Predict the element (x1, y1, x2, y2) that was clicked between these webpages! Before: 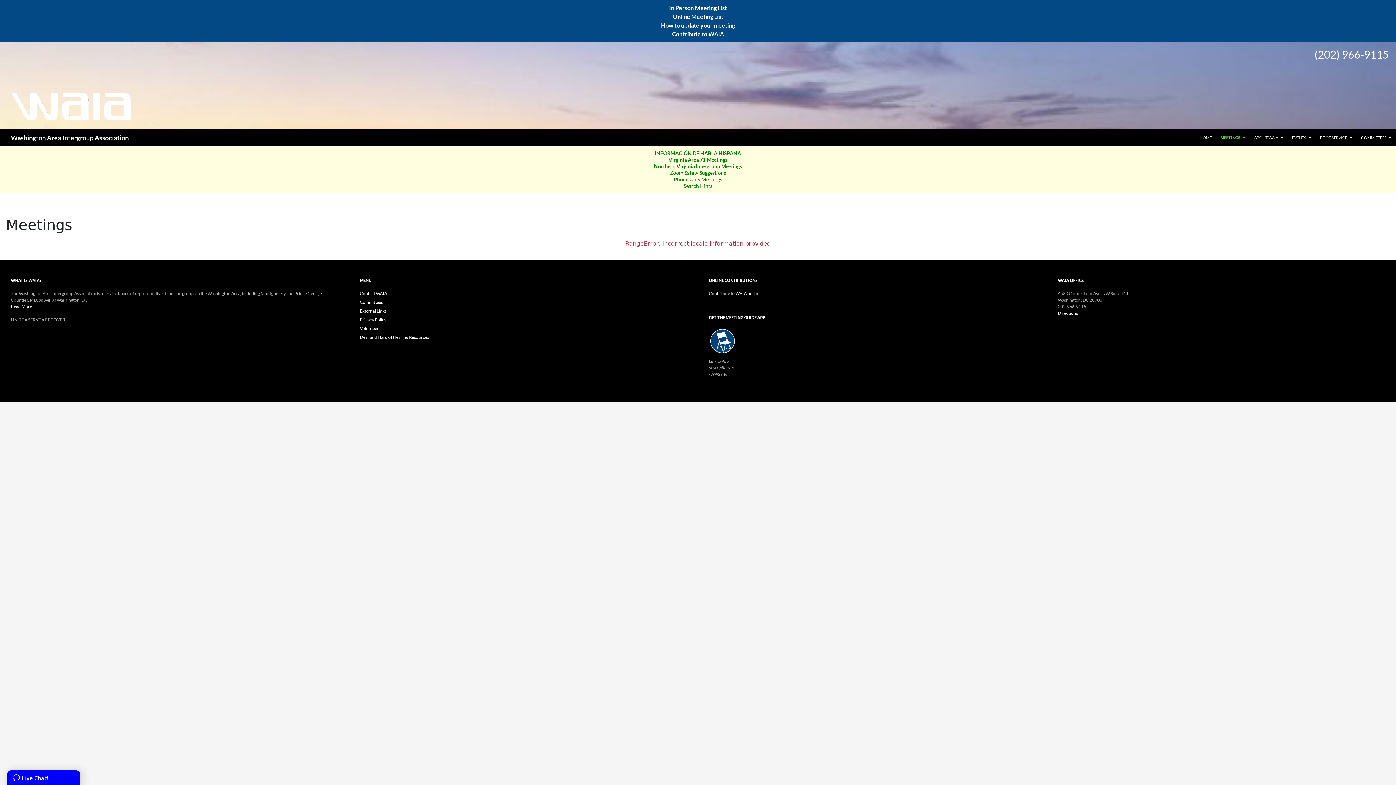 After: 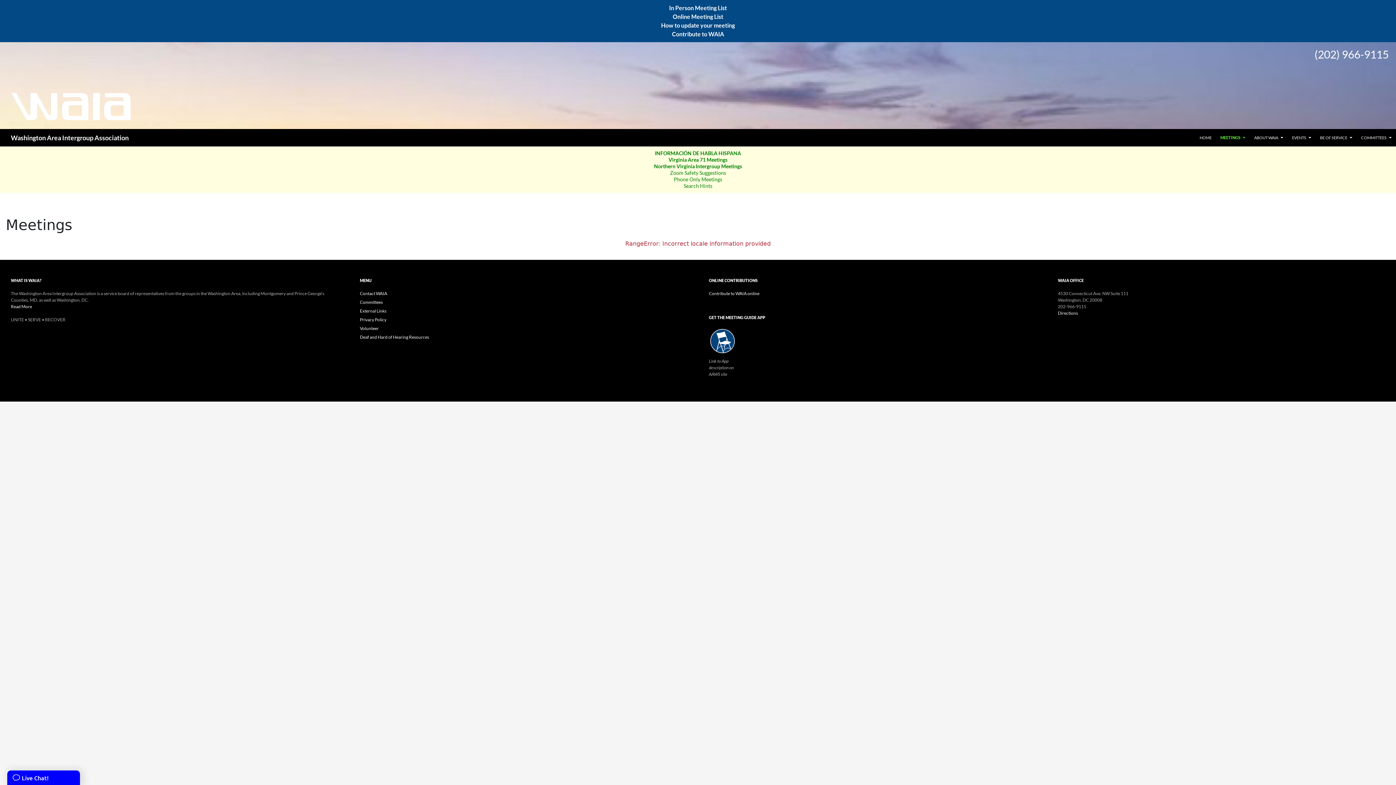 Action: bbox: (672, 13, 723, 20) label: Online Meeting List